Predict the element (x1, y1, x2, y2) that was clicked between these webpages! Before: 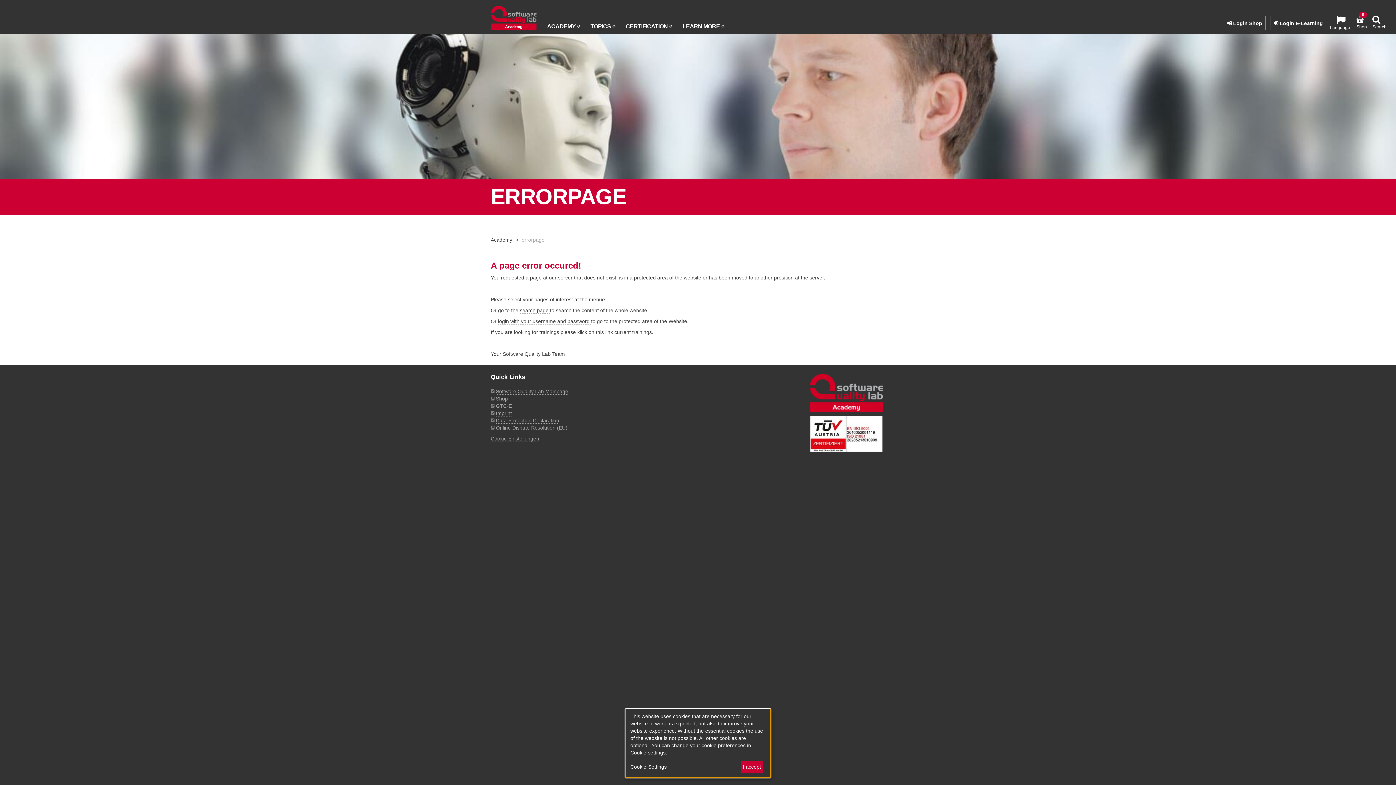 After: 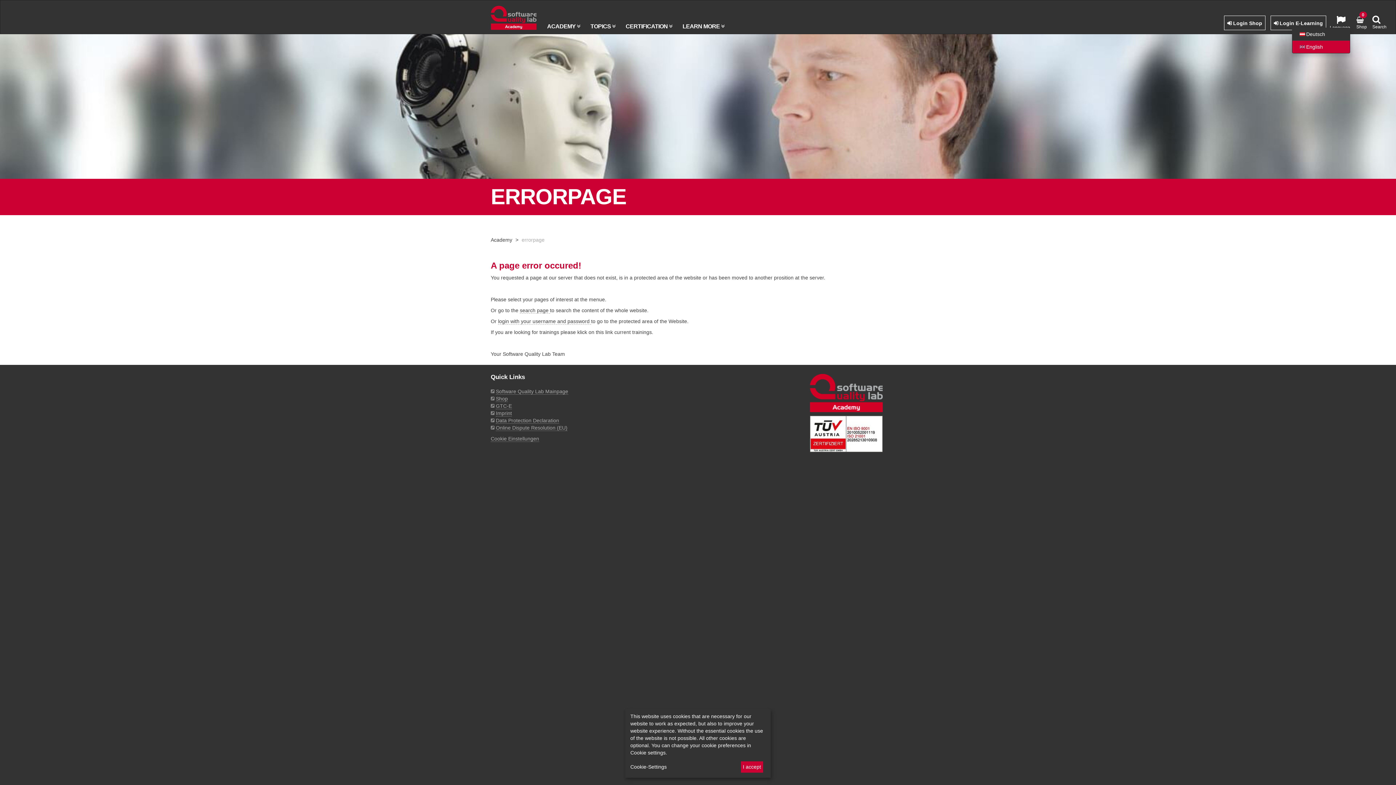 Action: bbox: (1330, 19, 1350, 25) label: Language